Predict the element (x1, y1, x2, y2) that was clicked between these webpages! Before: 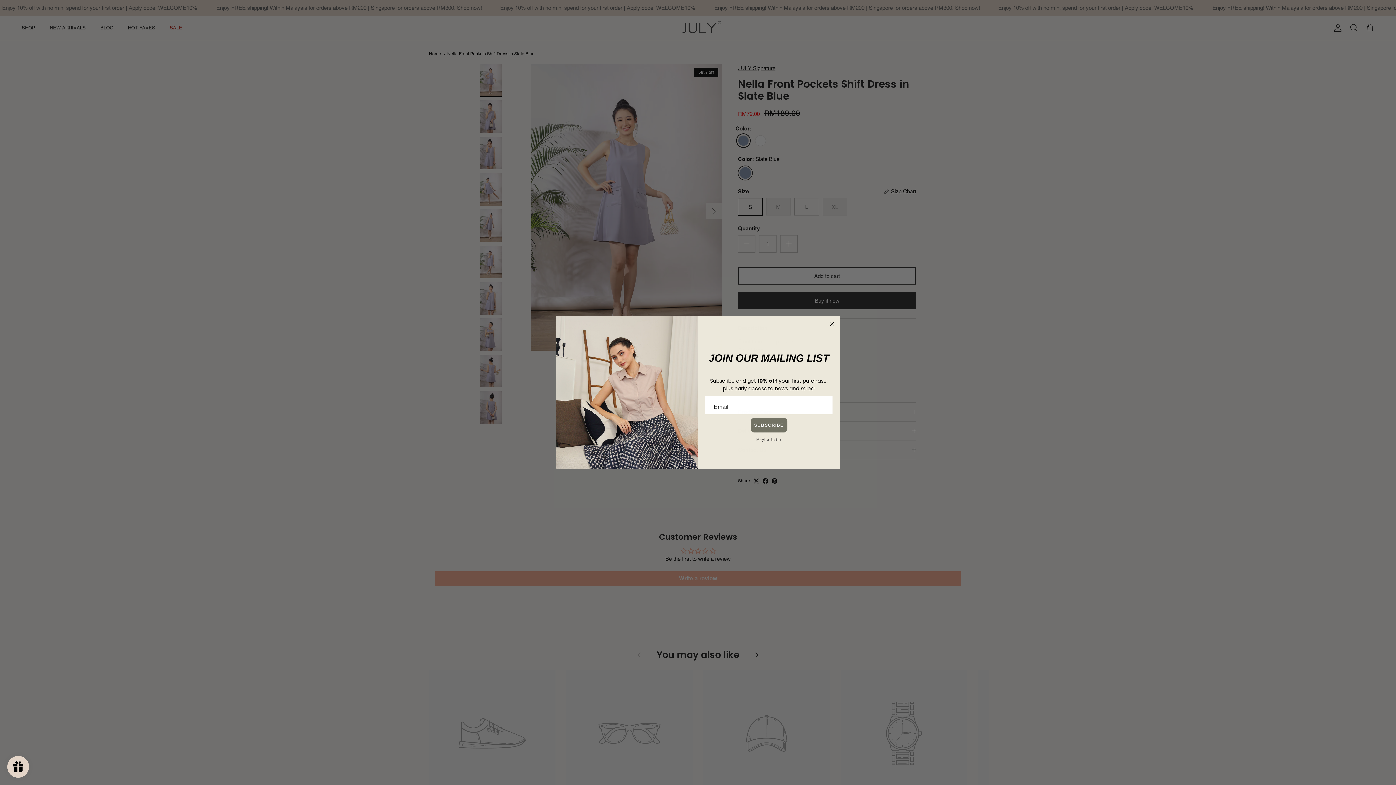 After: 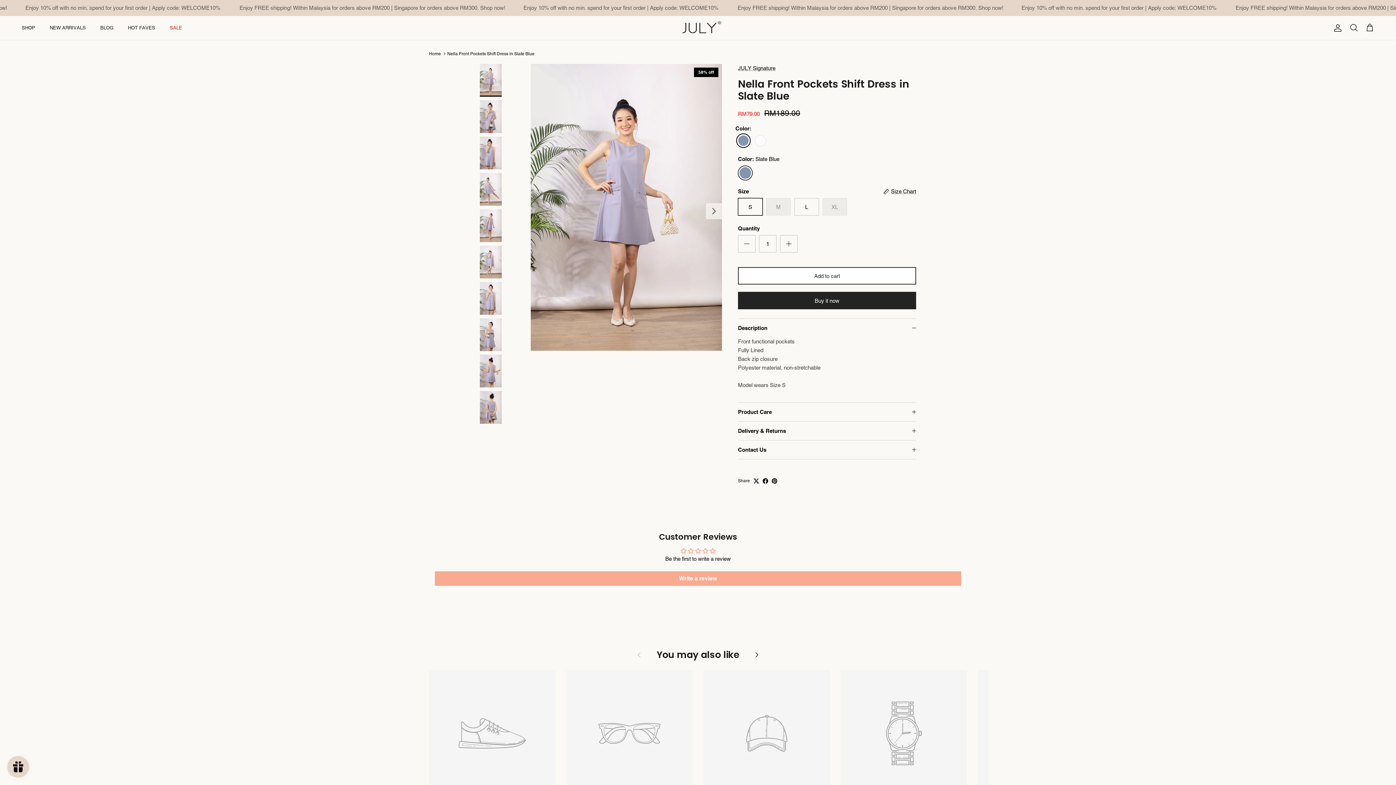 Action: bbox: (827, 320, 836, 328) label: Close dialog